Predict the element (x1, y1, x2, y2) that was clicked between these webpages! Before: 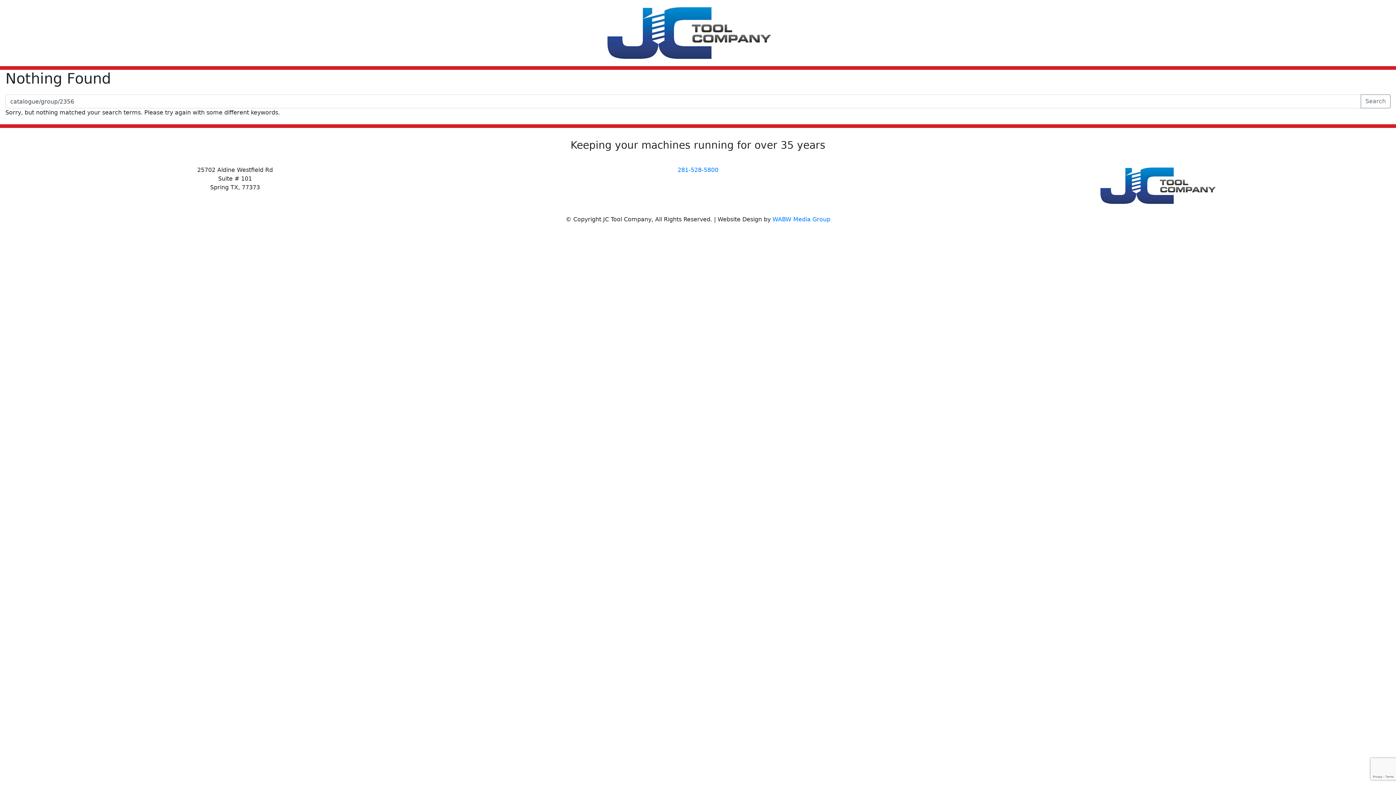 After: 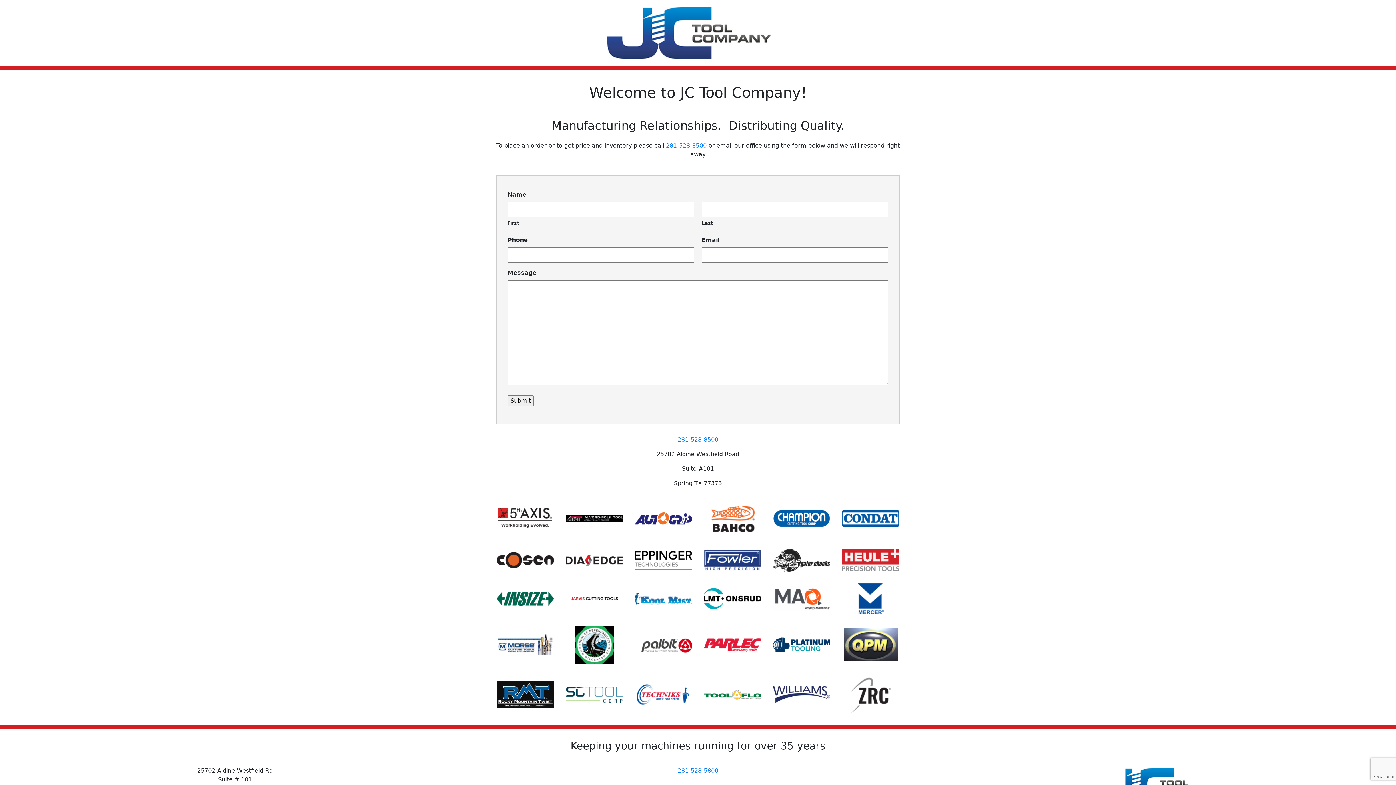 Action: bbox: (607, 5, 771, 60)